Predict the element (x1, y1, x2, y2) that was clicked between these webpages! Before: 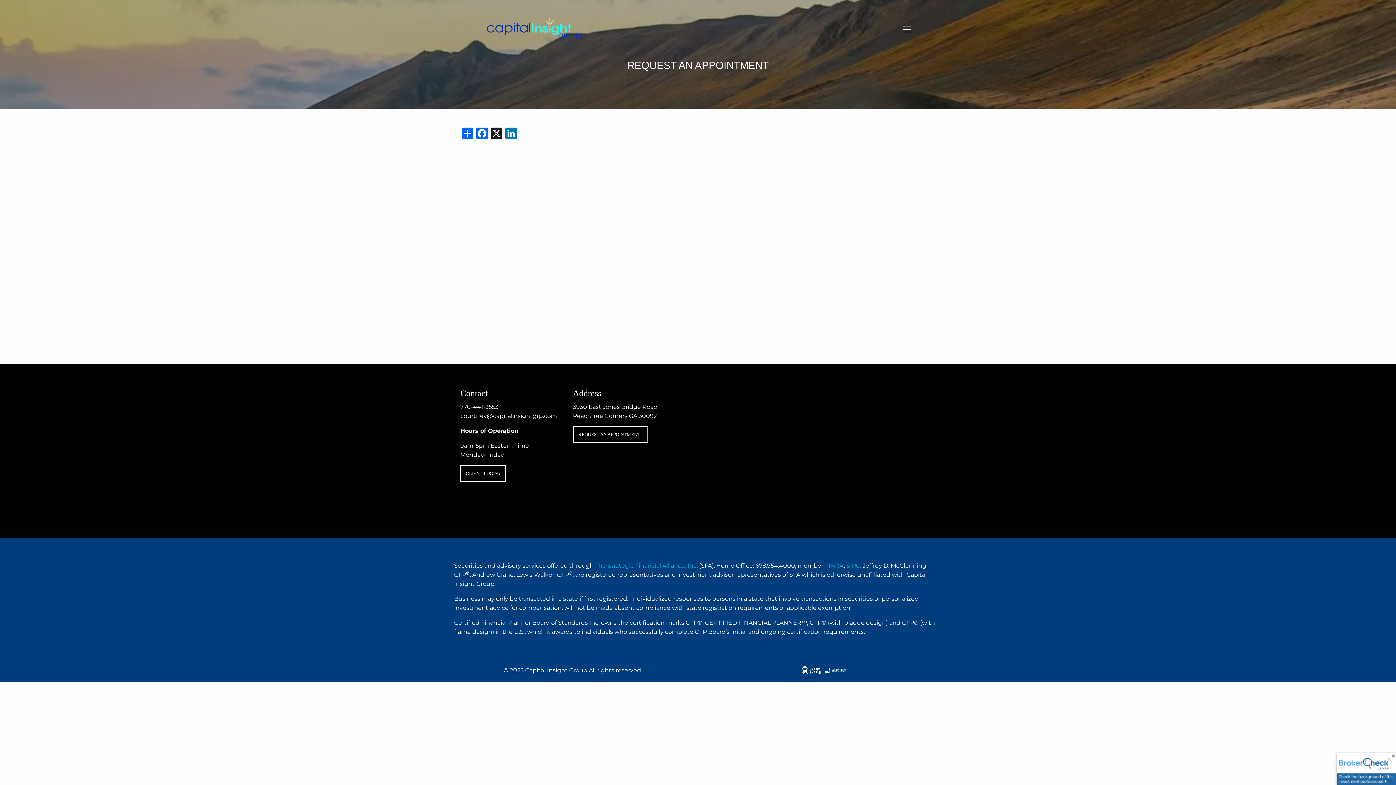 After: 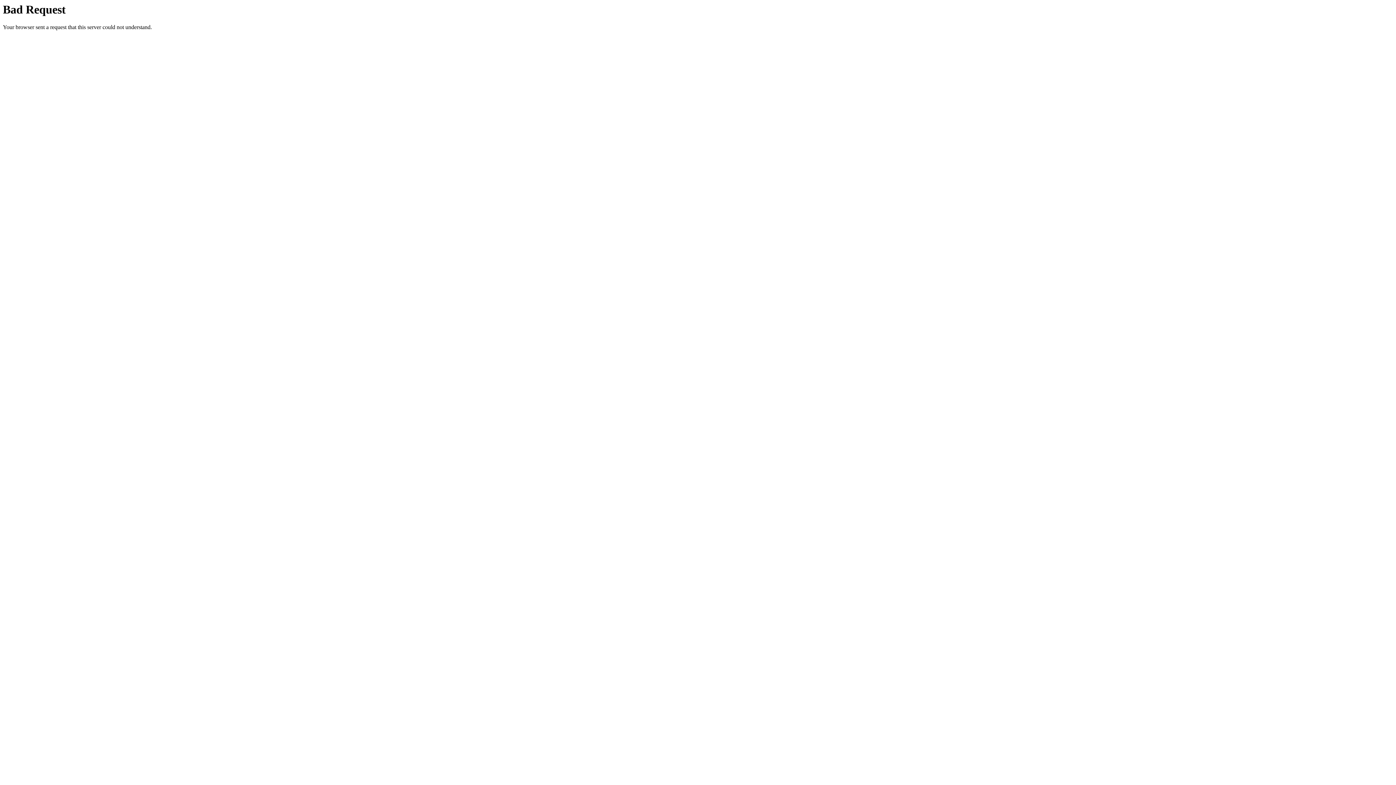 Action: label: The Strategic Financial Alliance, Inc bbox: (595, 562, 696, 569)